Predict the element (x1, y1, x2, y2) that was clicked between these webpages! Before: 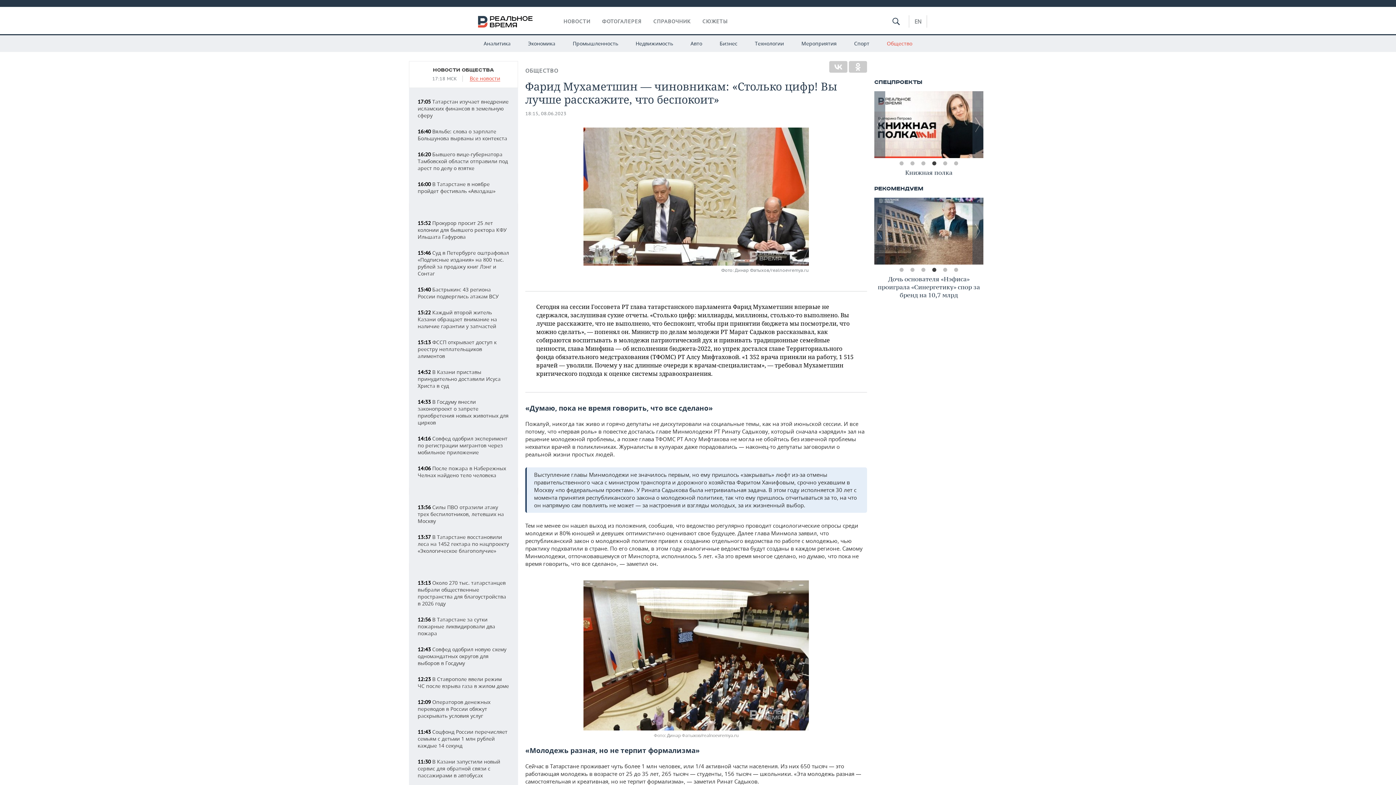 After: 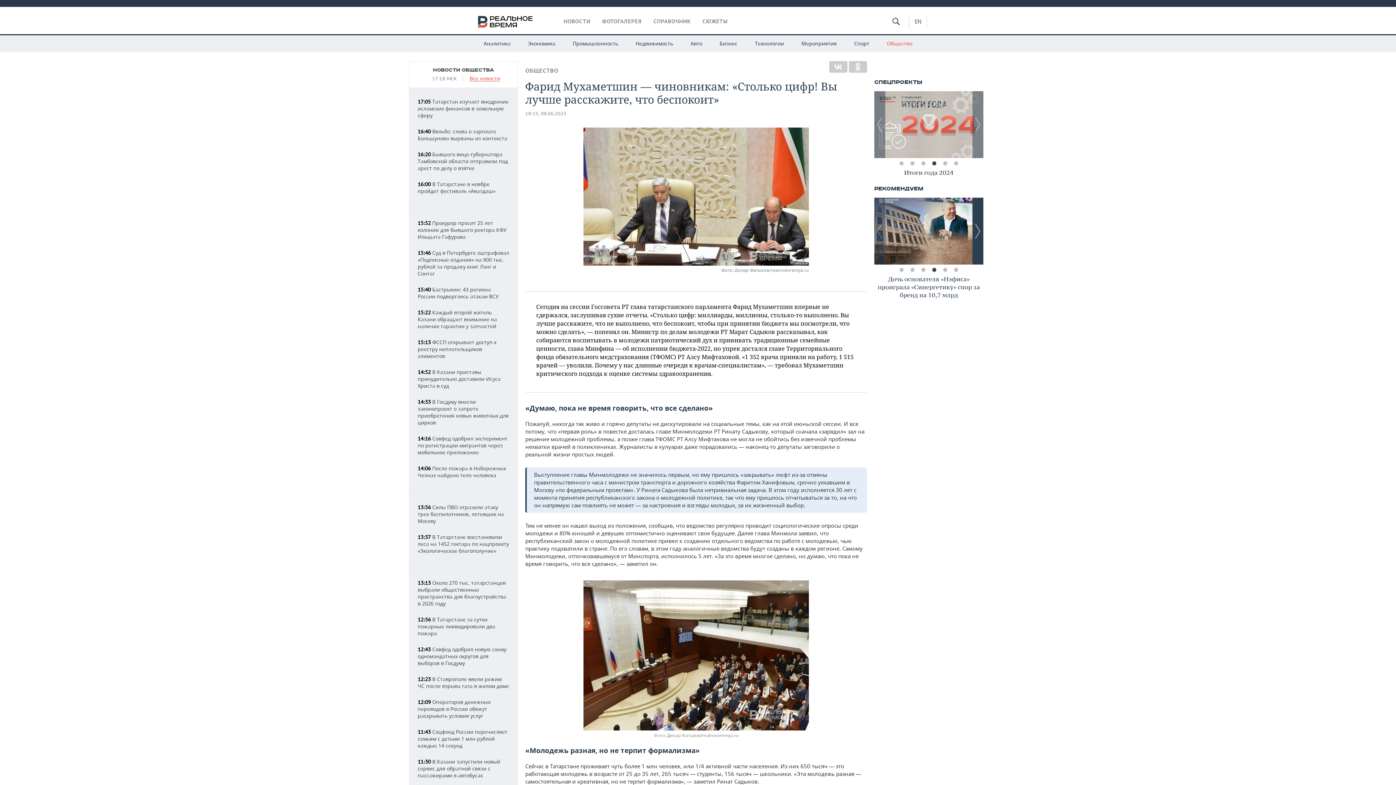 Action: label: Next bbox: (972, 197, 983, 264)